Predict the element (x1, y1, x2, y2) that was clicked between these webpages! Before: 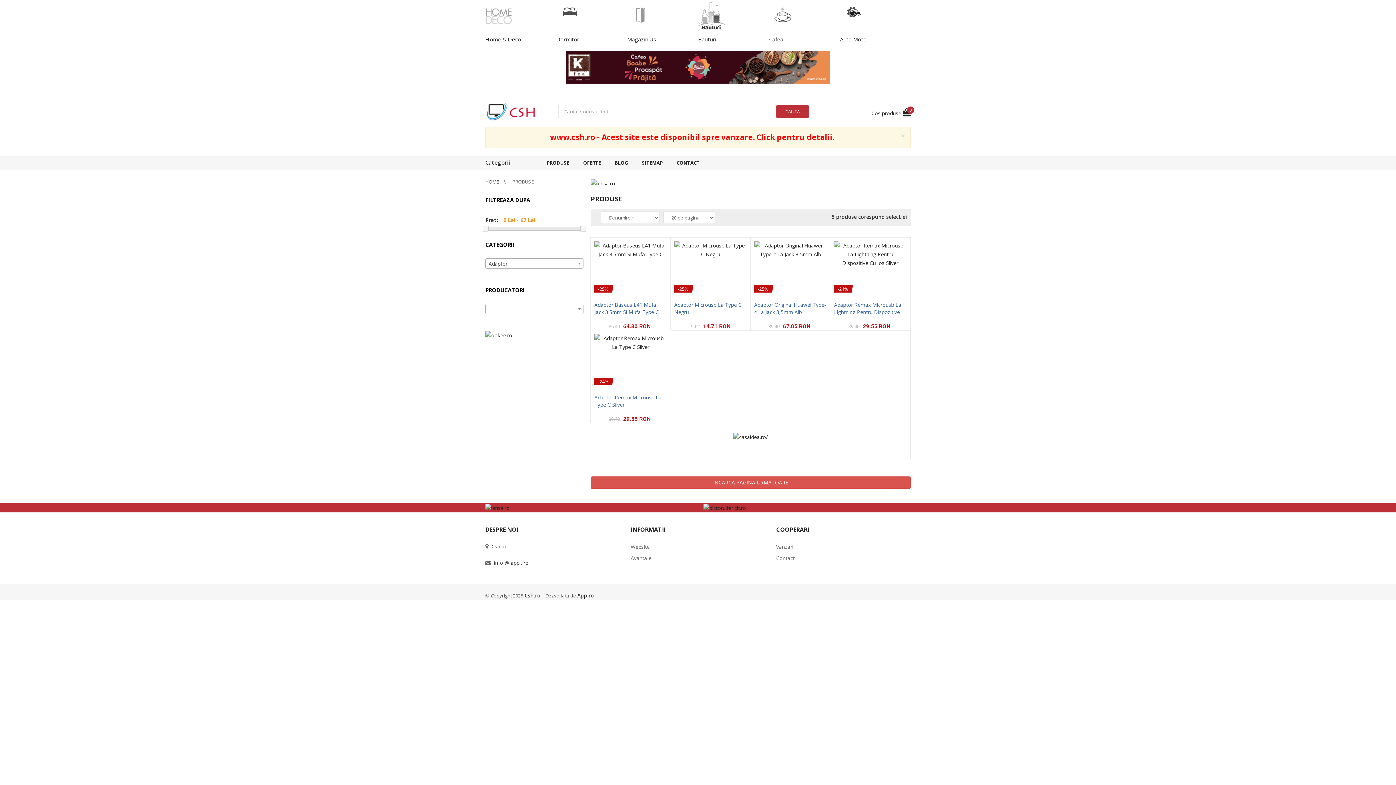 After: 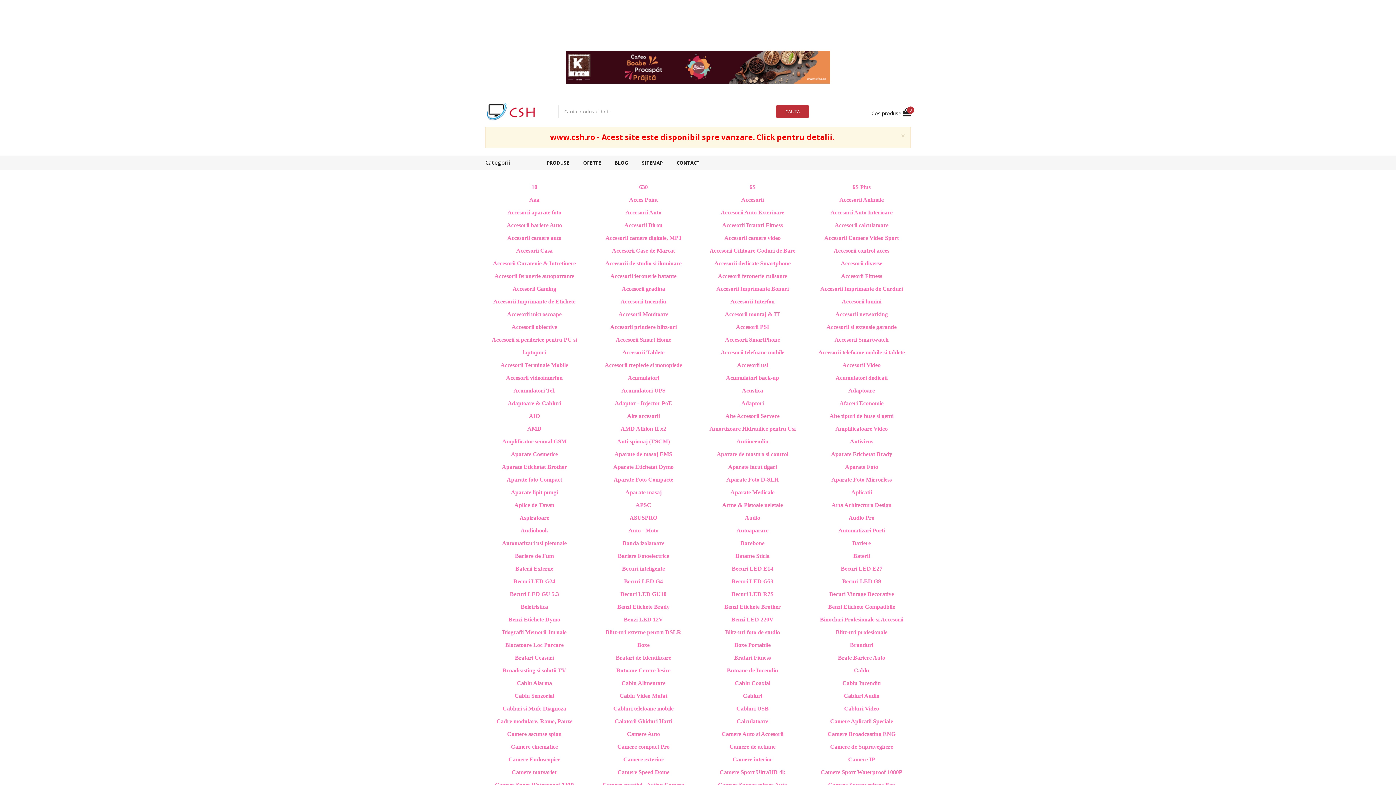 Action: label: SITEMAP bbox: (642, 159, 662, 166)